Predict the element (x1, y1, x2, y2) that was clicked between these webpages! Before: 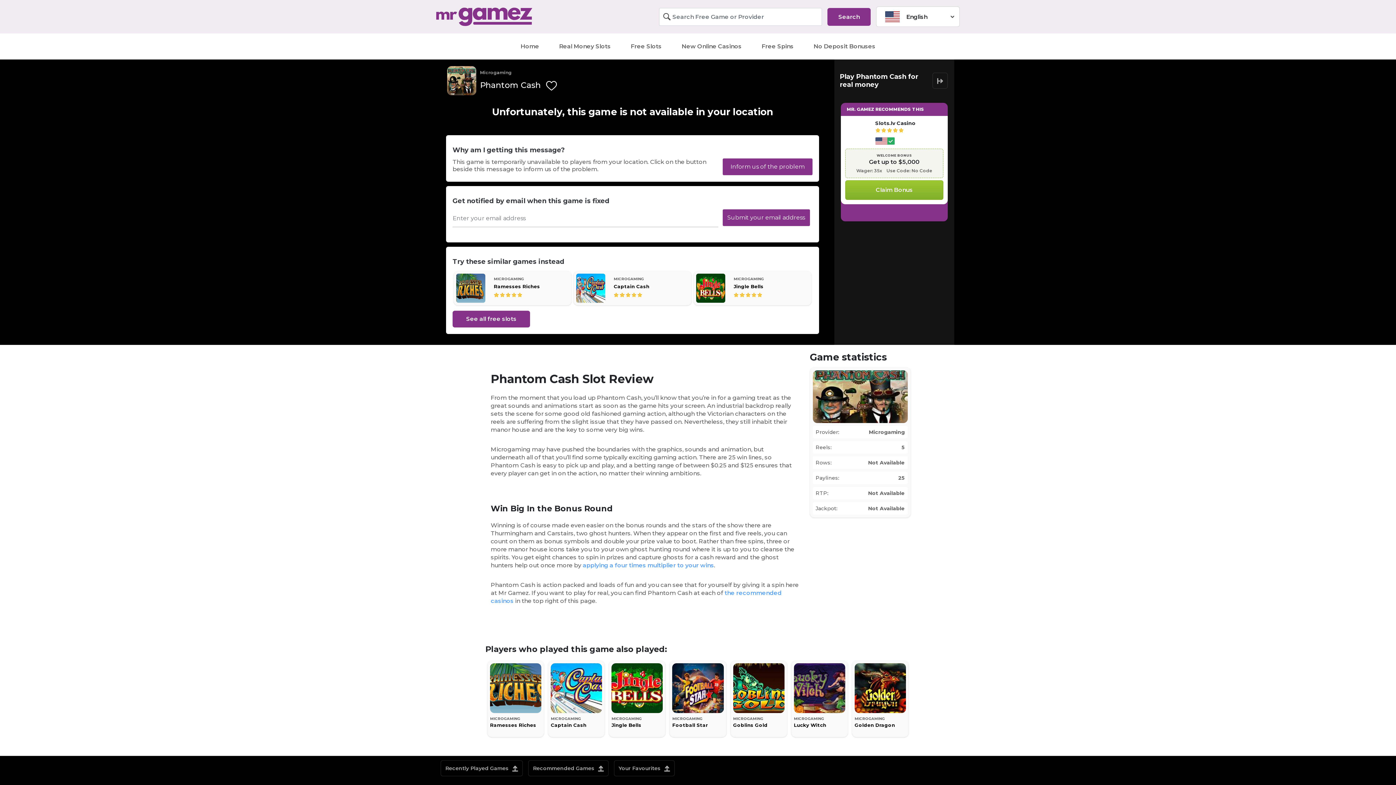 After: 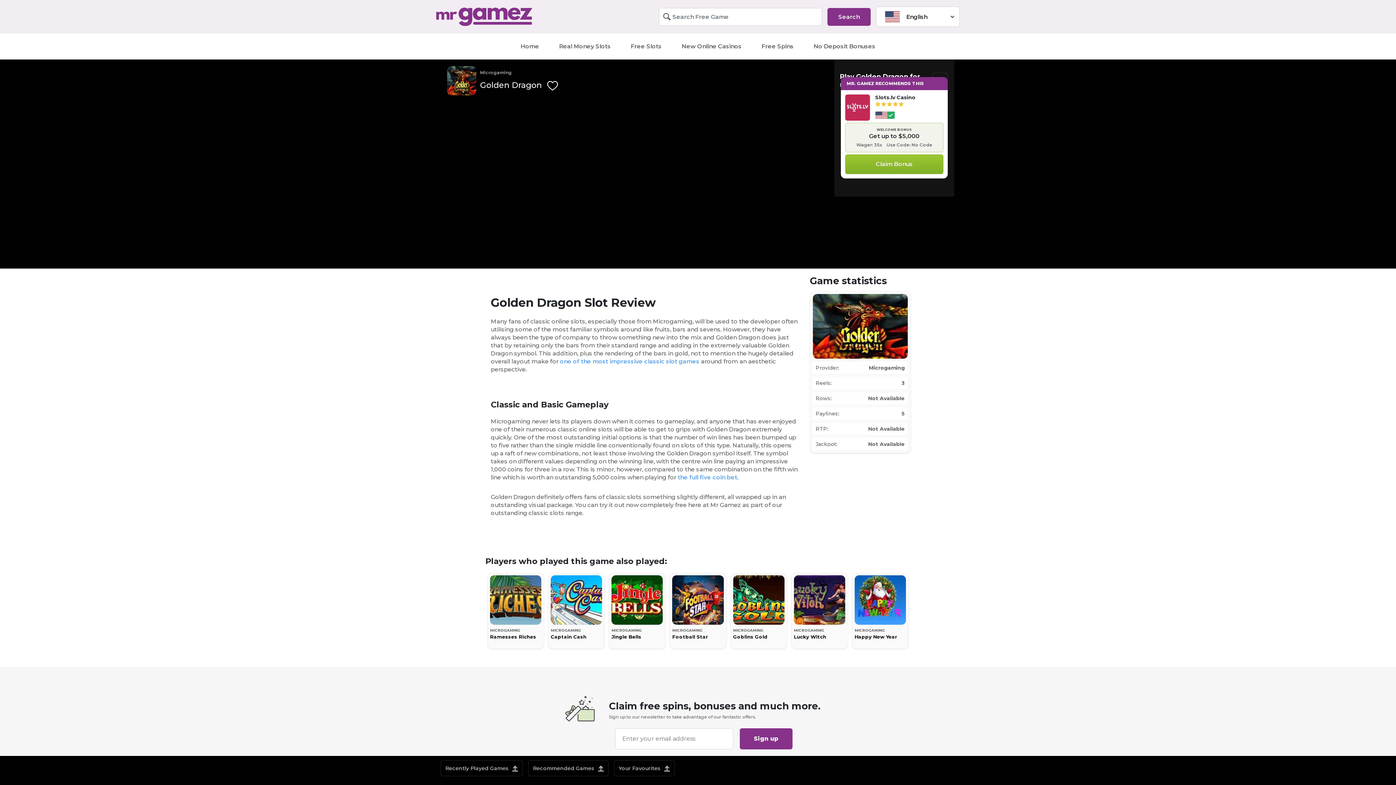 Action: label: MICROGAMING
Golden Dragon bbox: (852, 661, 908, 737)